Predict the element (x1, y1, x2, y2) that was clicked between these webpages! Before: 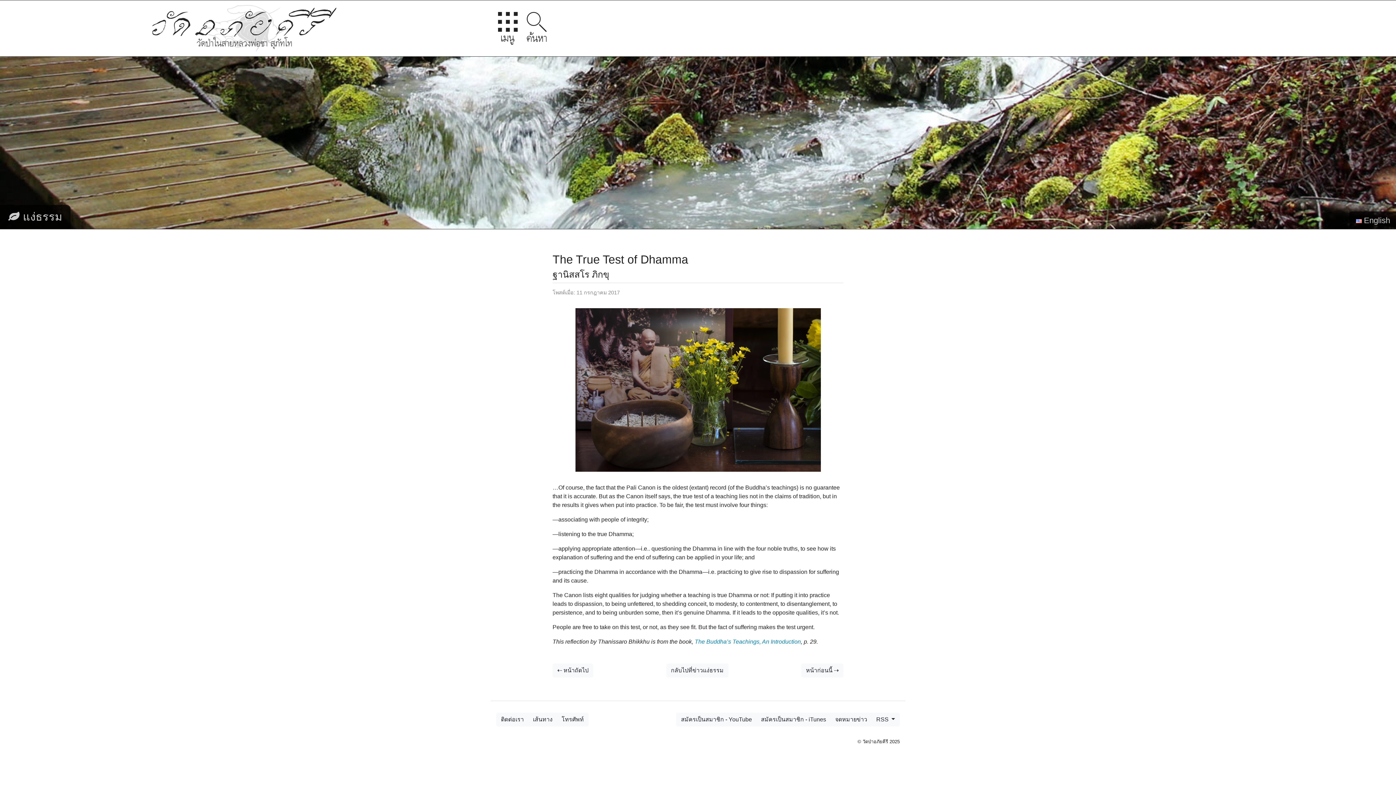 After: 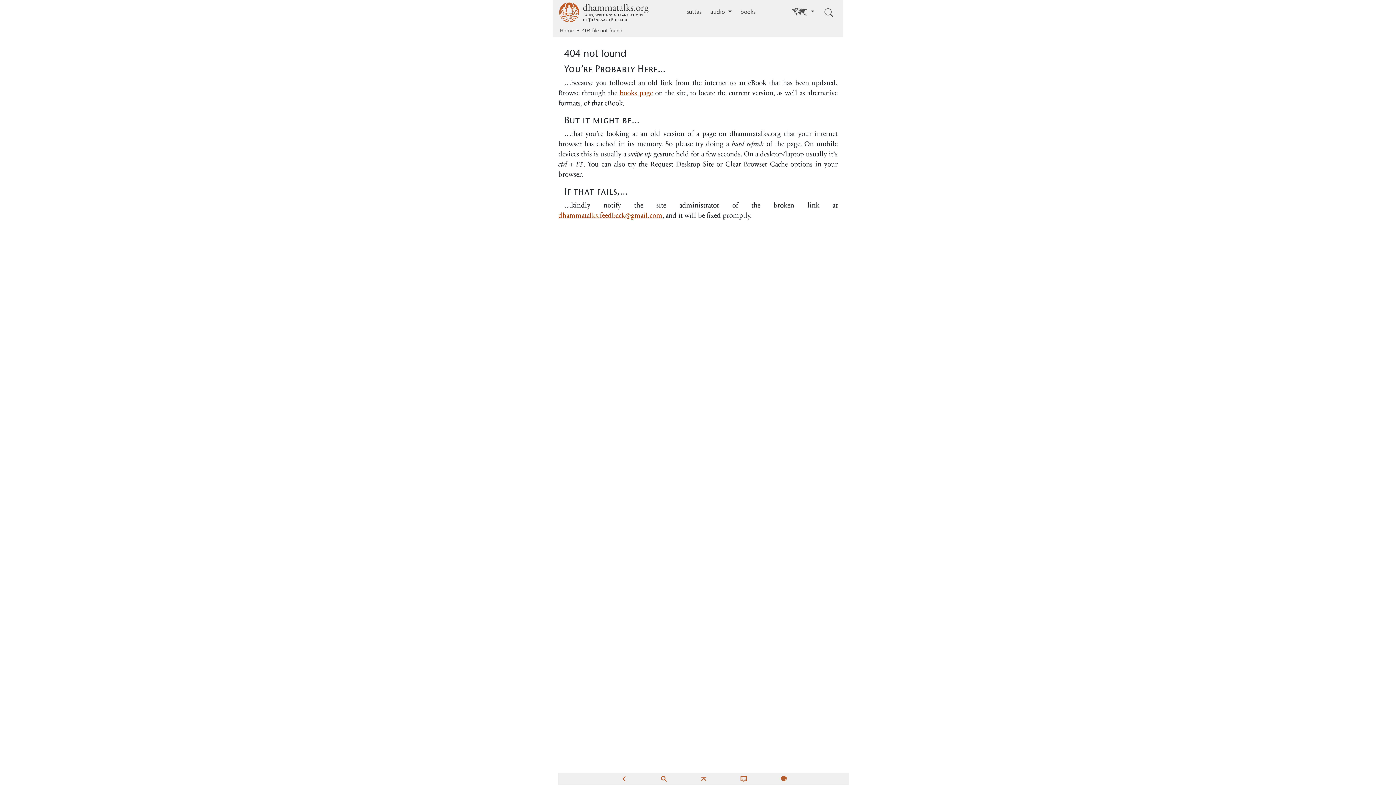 Action: bbox: (694, 638, 801, 645) label: The Buddha’s Teachings, An Introduction